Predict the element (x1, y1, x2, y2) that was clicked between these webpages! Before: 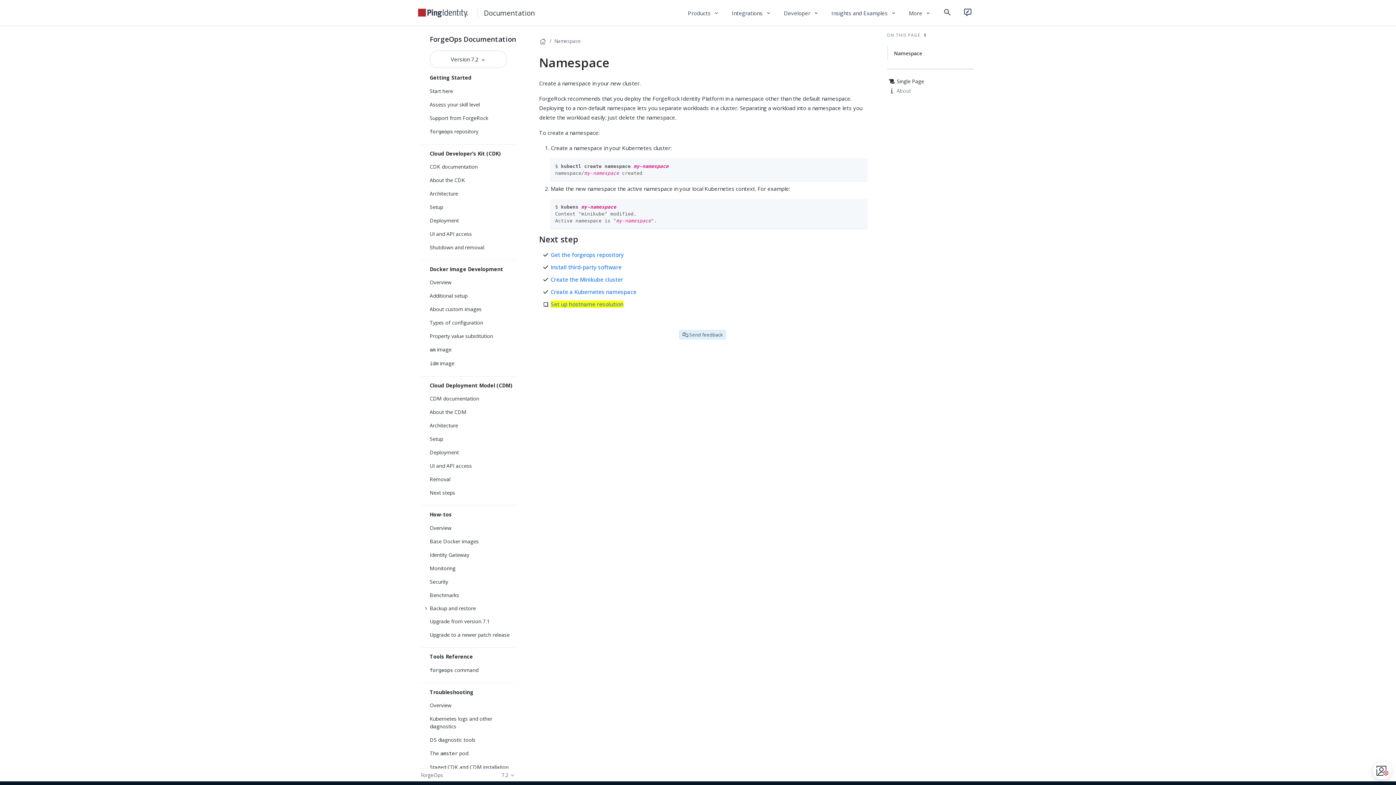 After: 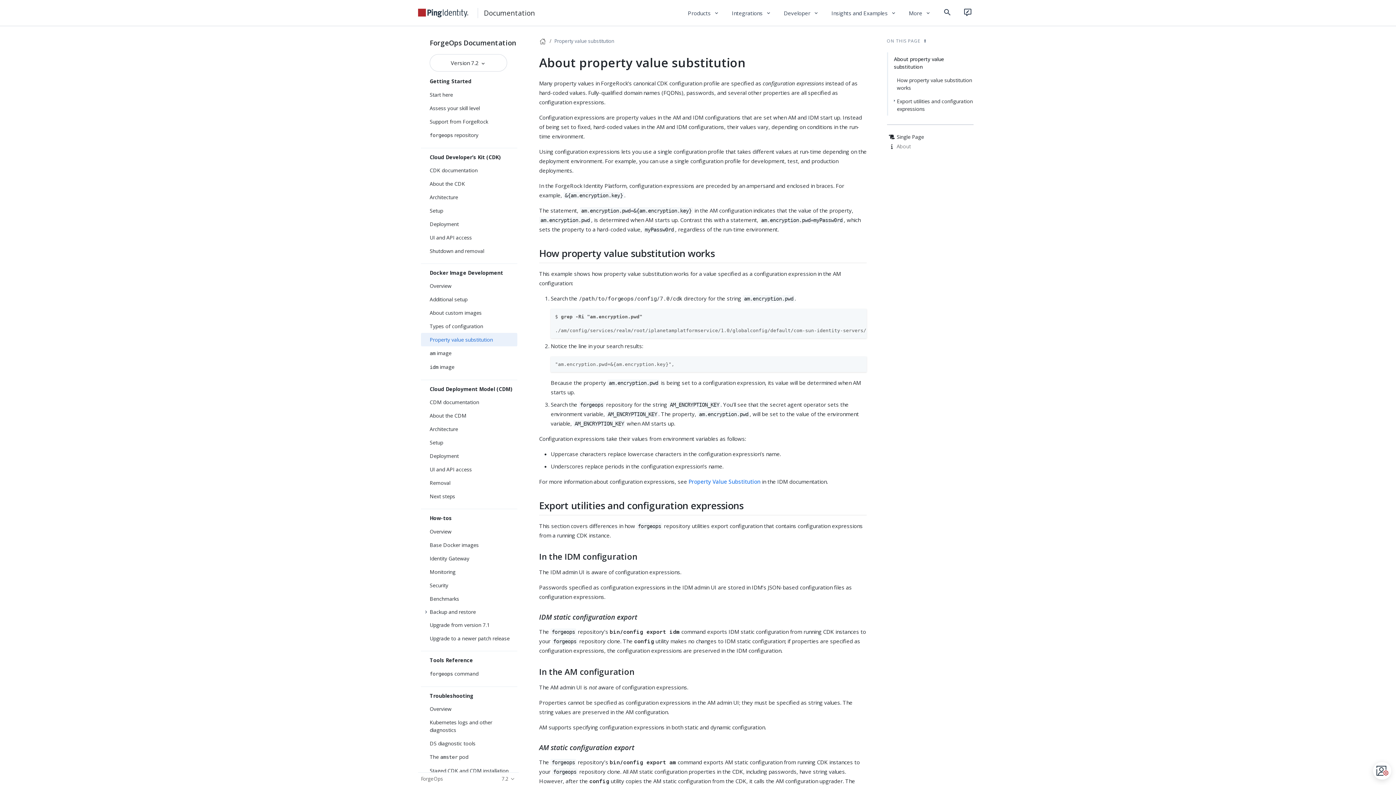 Action: label: Property value substitution bbox: (421, 329, 517, 342)